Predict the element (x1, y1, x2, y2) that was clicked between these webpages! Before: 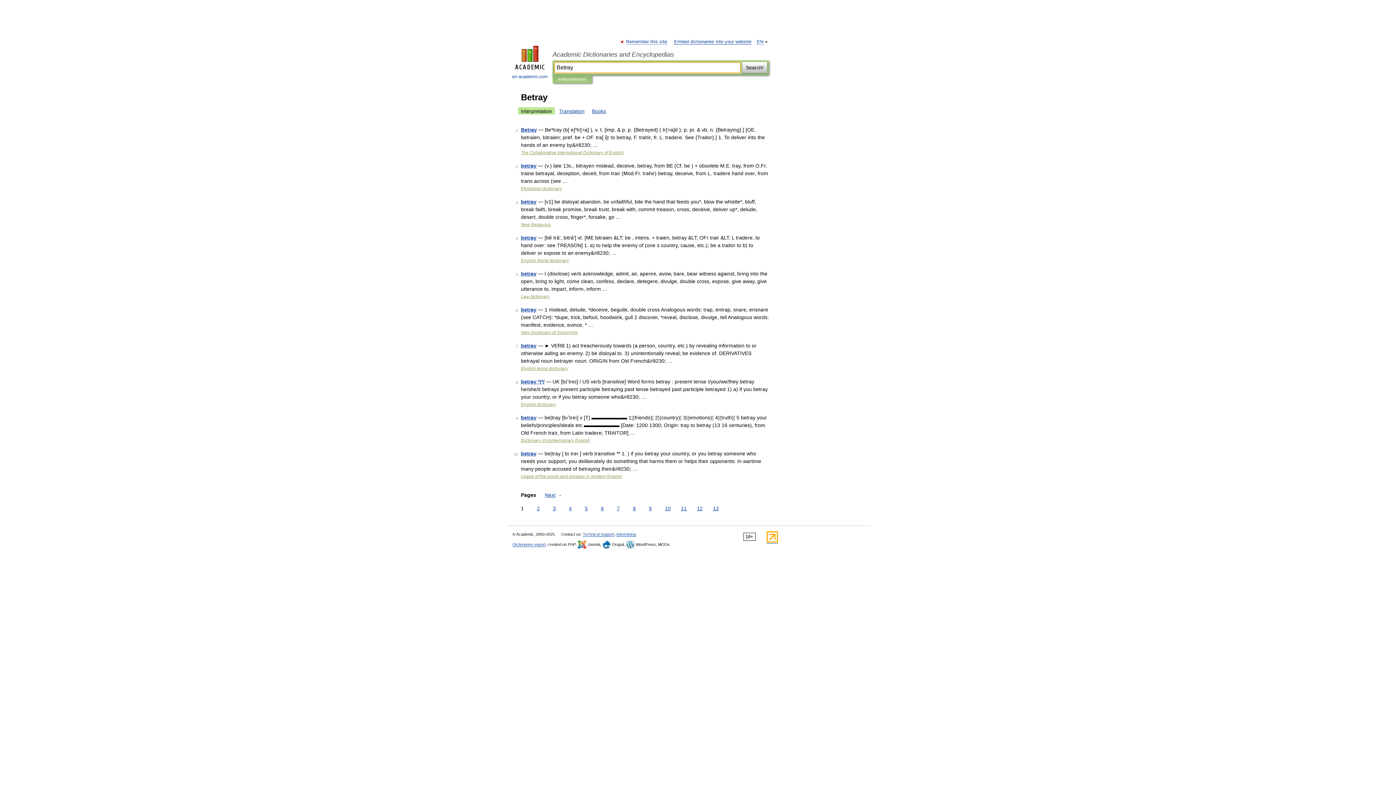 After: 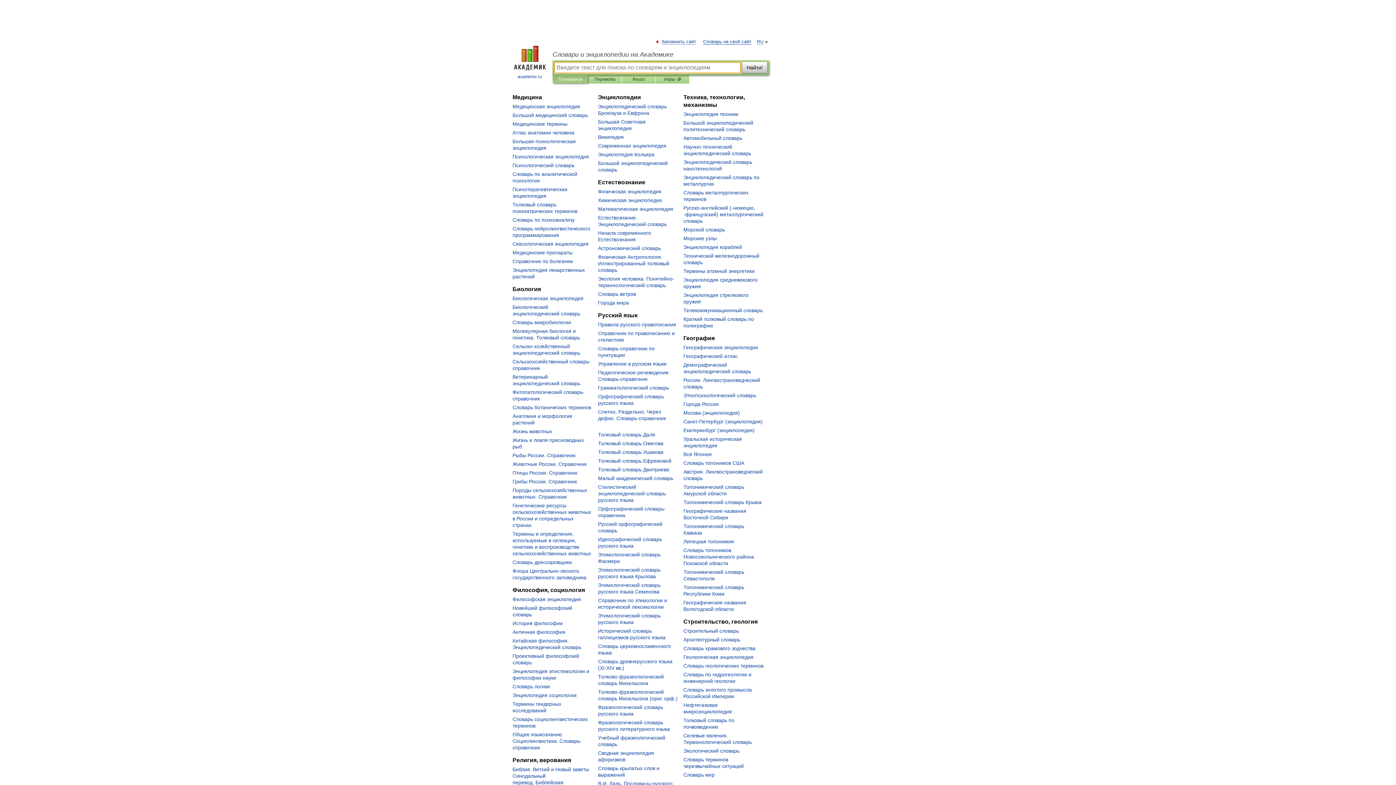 Action: bbox: (556, 107, 587, 114) label: Translation